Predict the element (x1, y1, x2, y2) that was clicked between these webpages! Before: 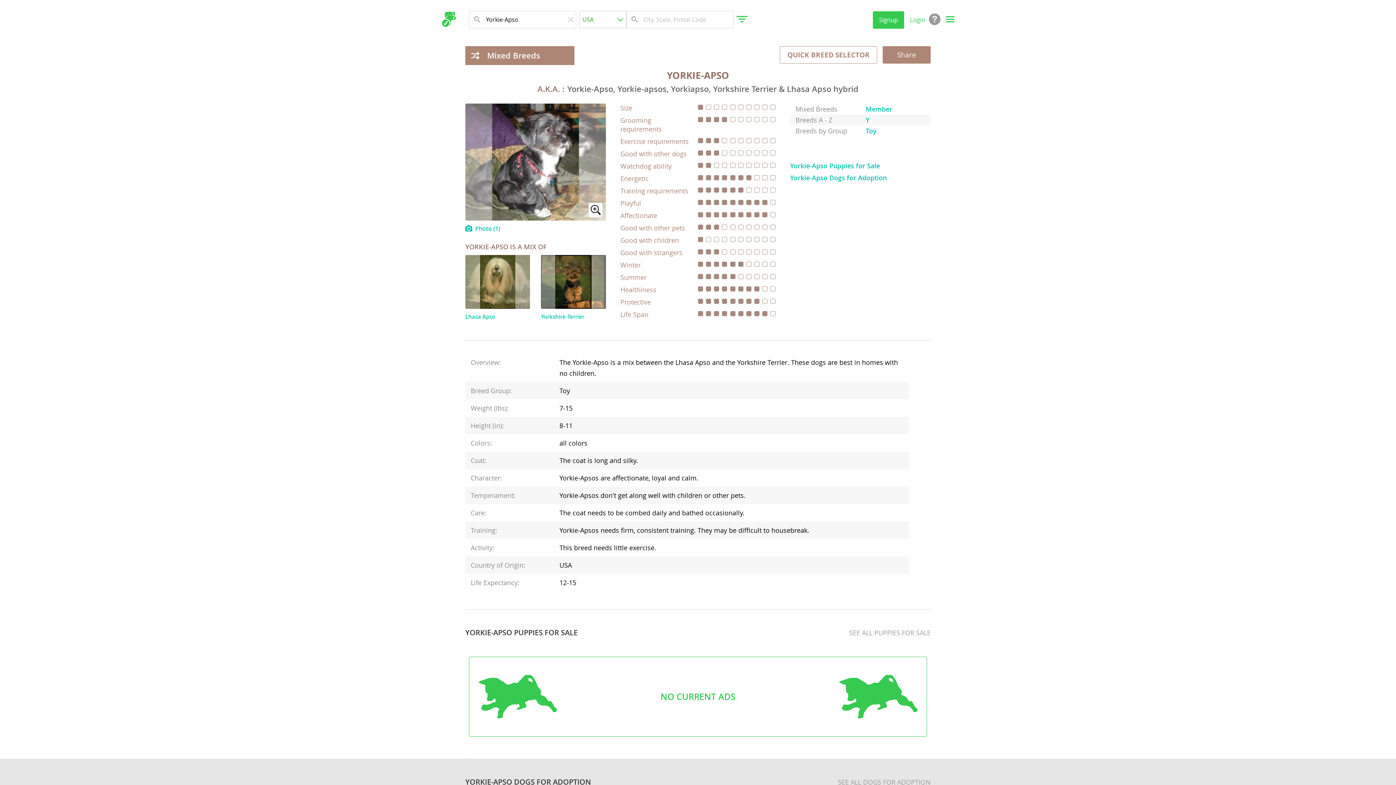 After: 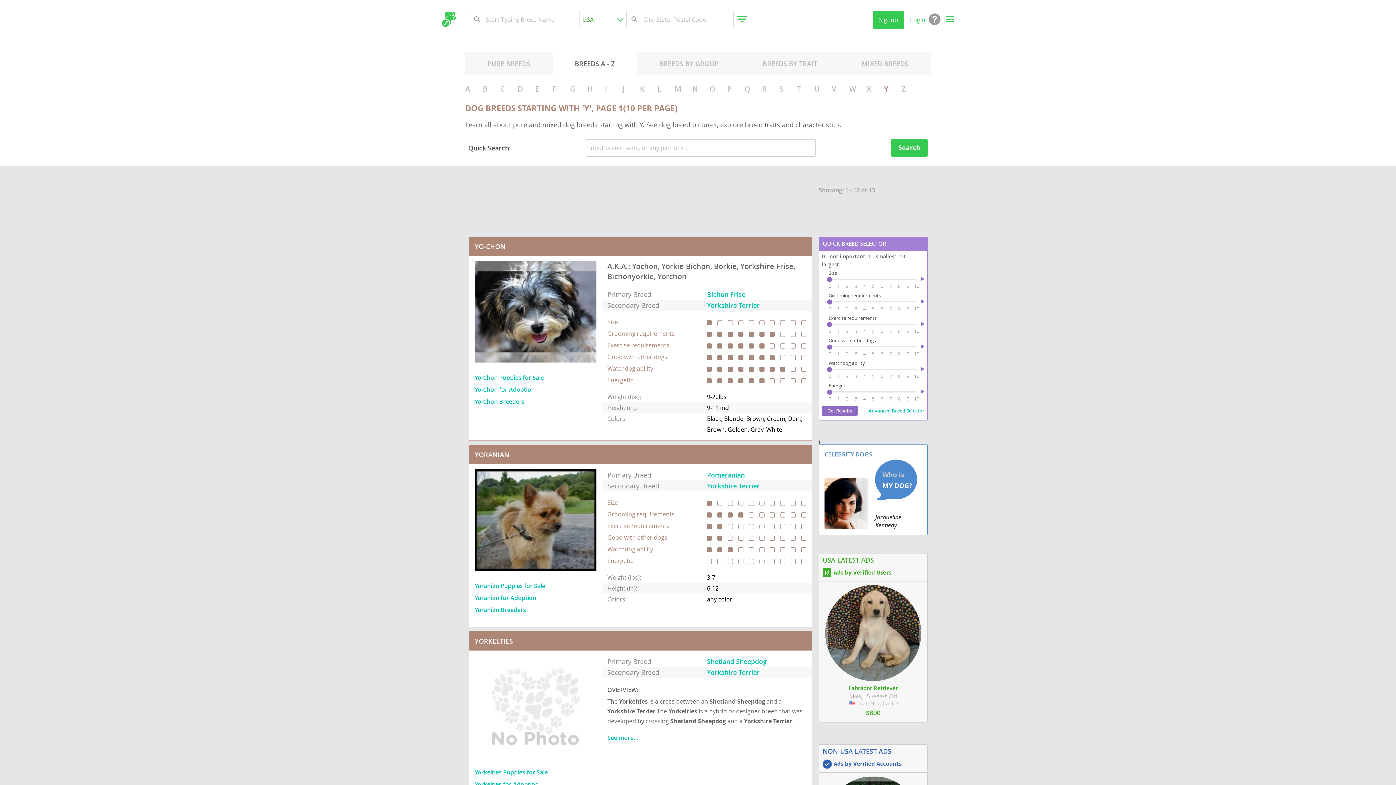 Action: label: Y bbox: (865, 115, 869, 124)